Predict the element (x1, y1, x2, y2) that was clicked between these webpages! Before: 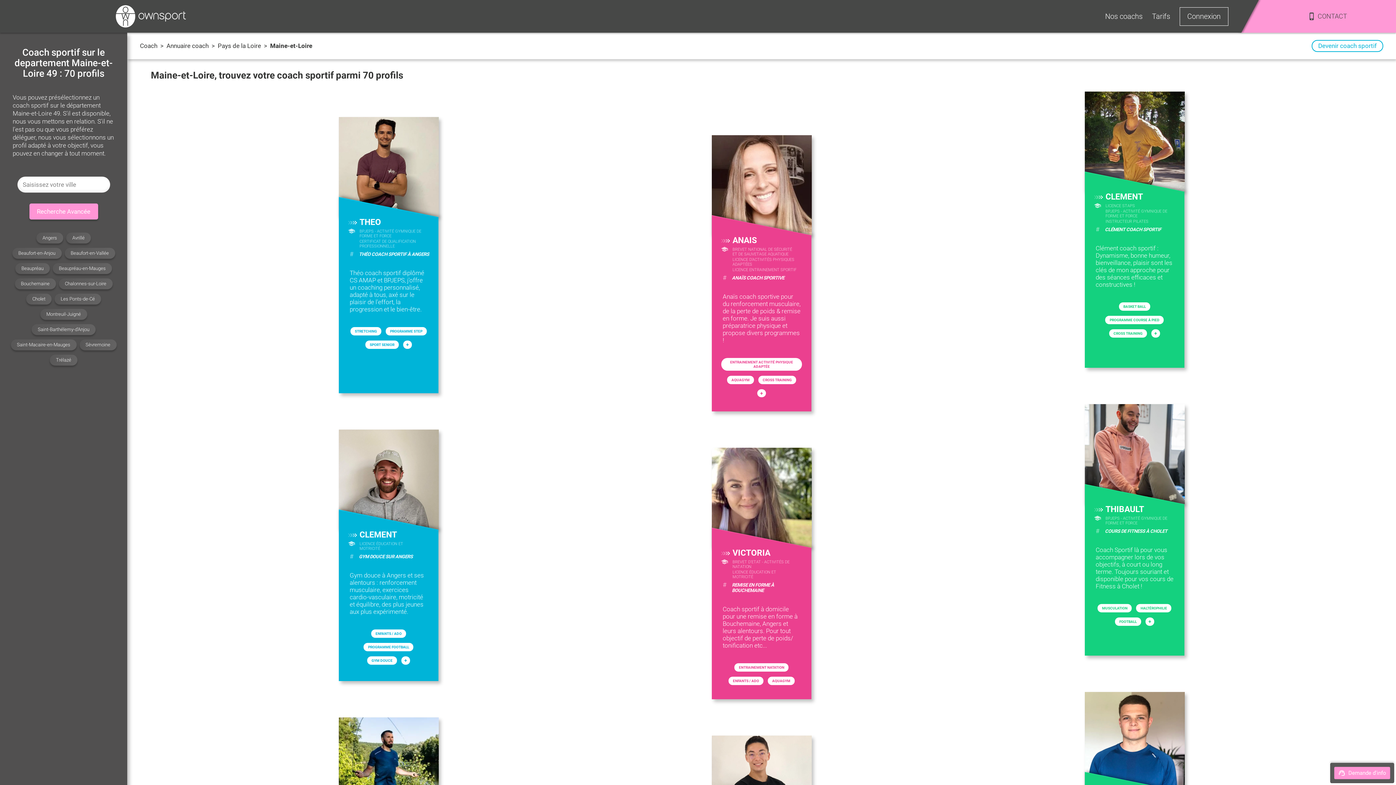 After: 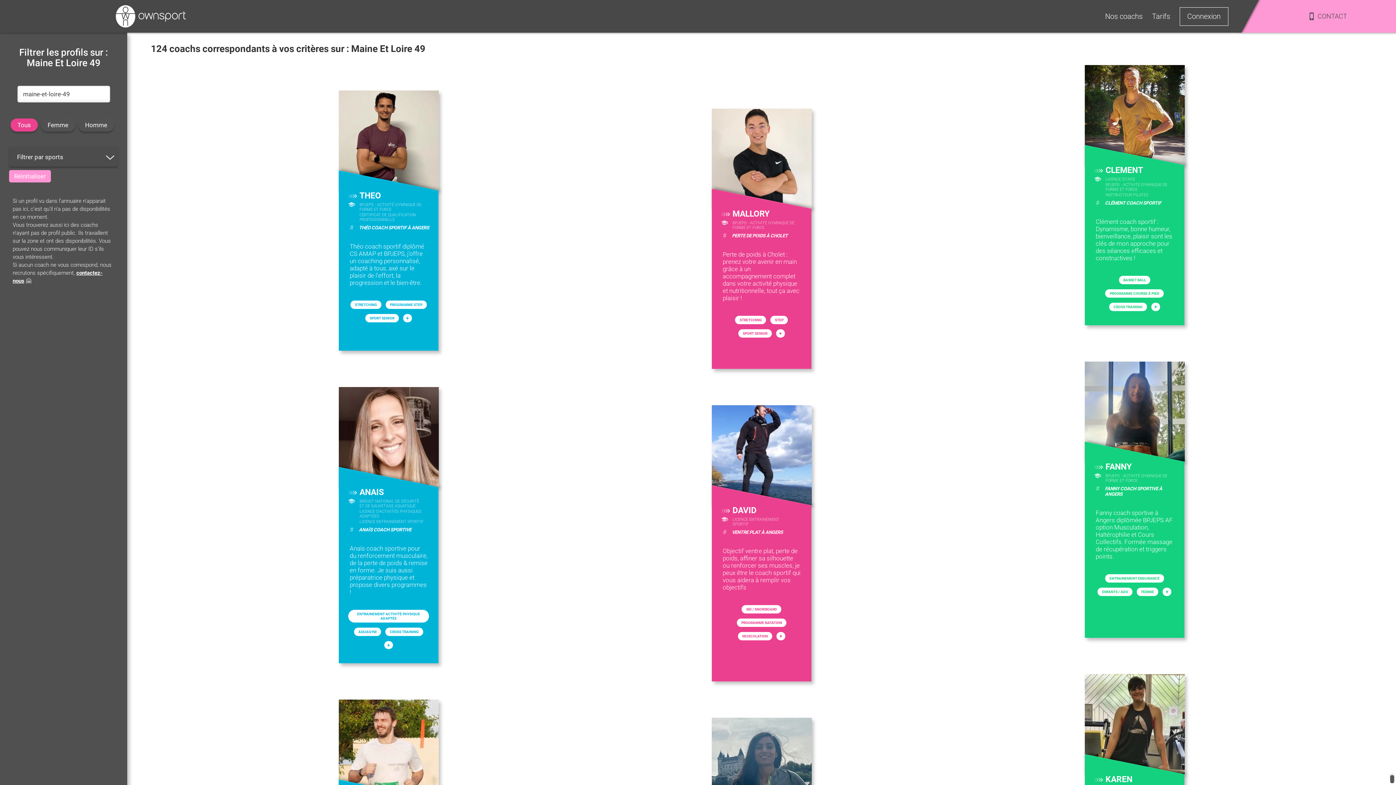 Action: bbox: (29, 203, 98, 219) label: Recherche Avancée